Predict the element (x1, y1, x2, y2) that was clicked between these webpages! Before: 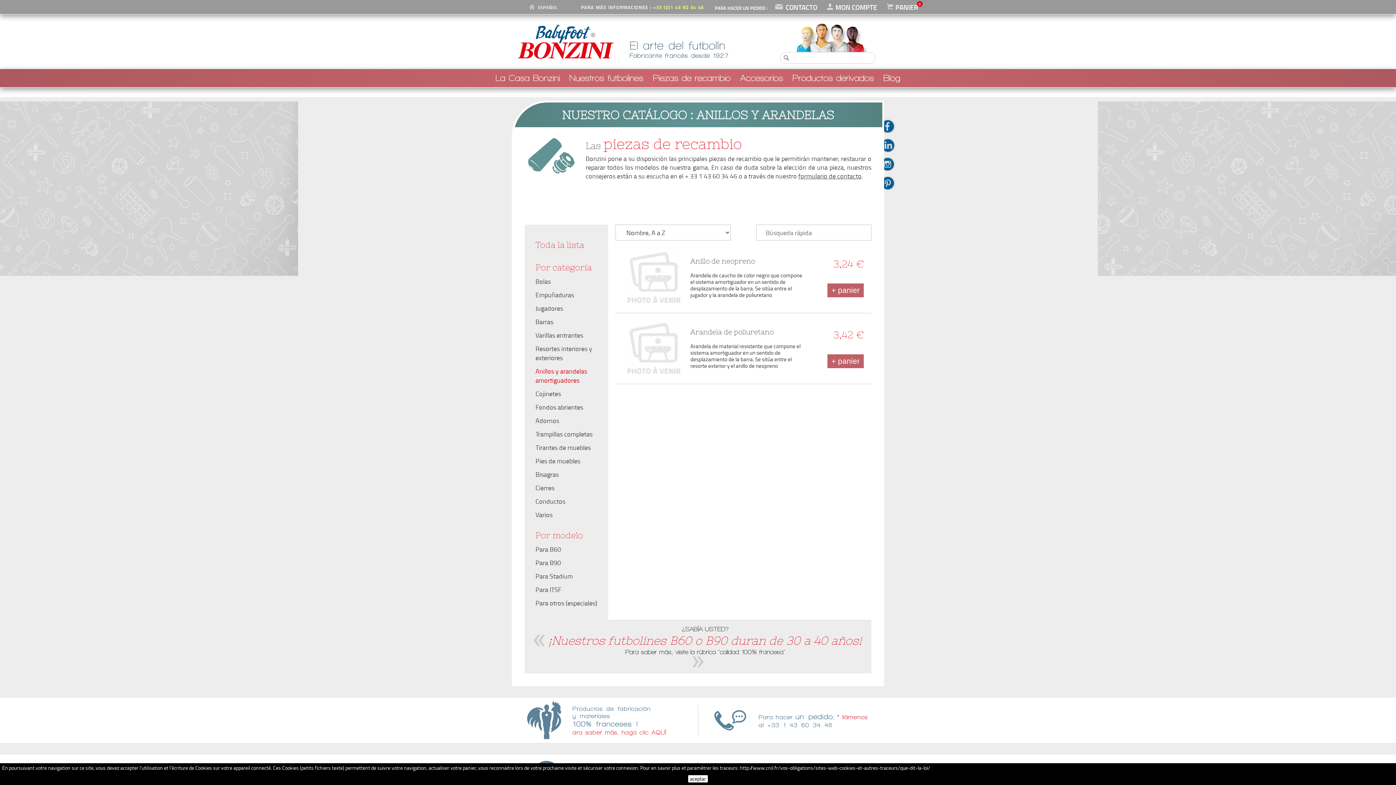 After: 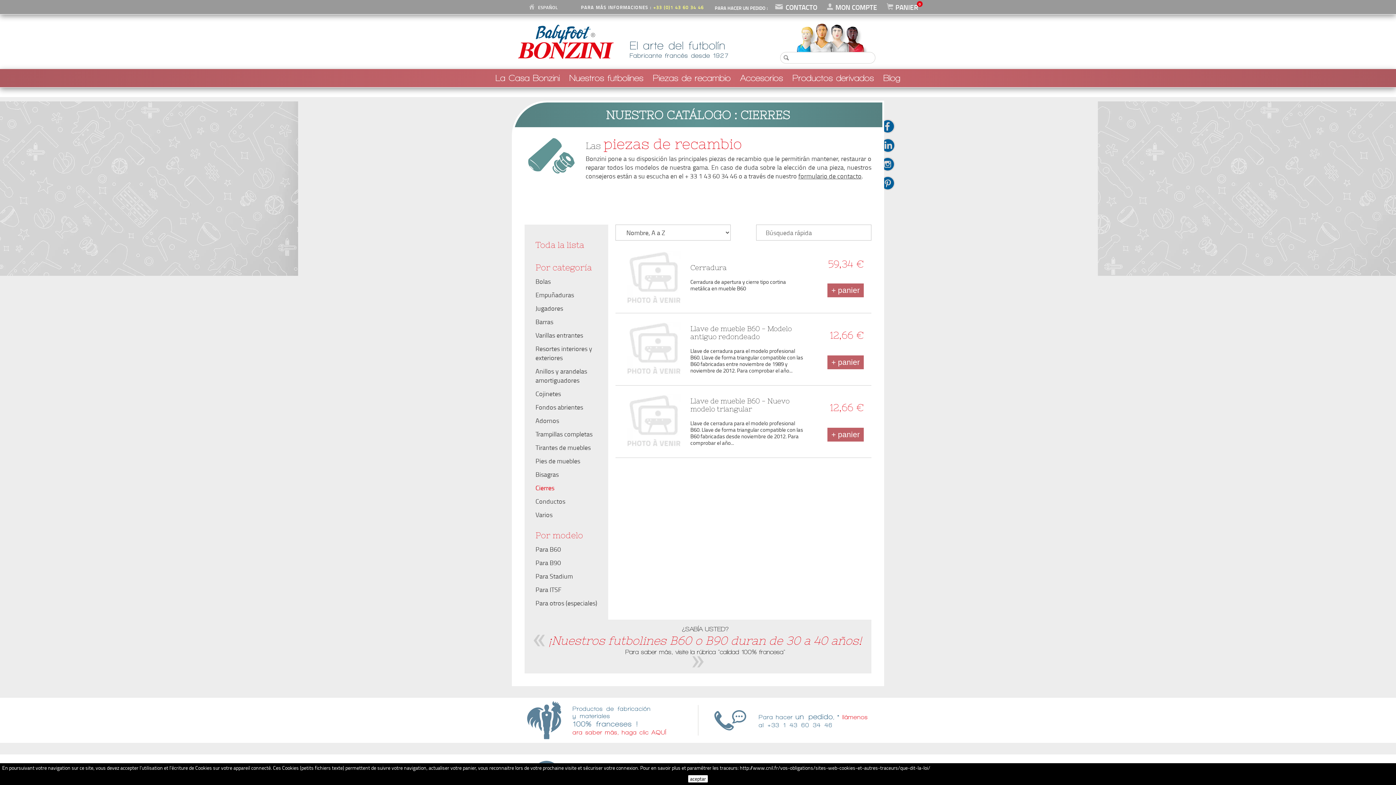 Action: bbox: (535, 483, 597, 492) label: Cierres